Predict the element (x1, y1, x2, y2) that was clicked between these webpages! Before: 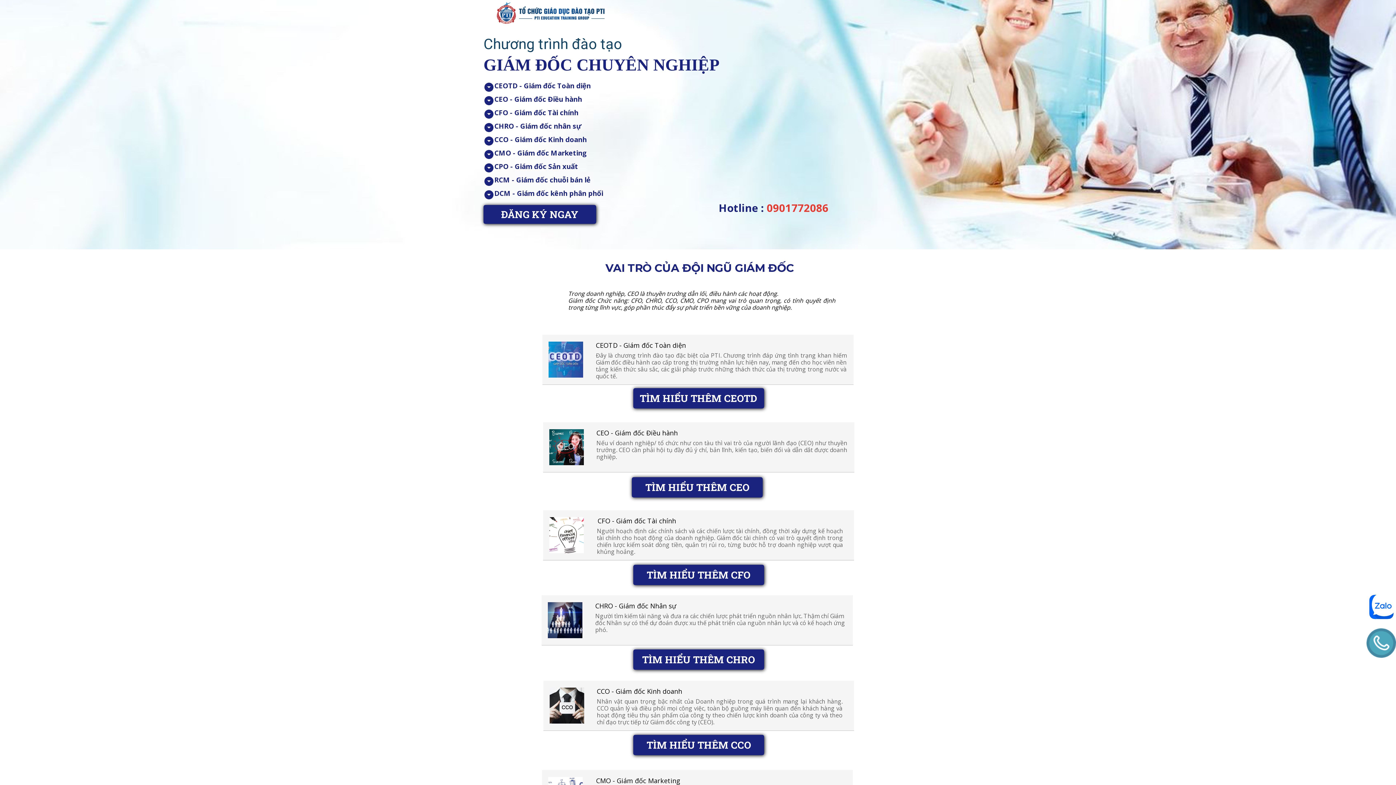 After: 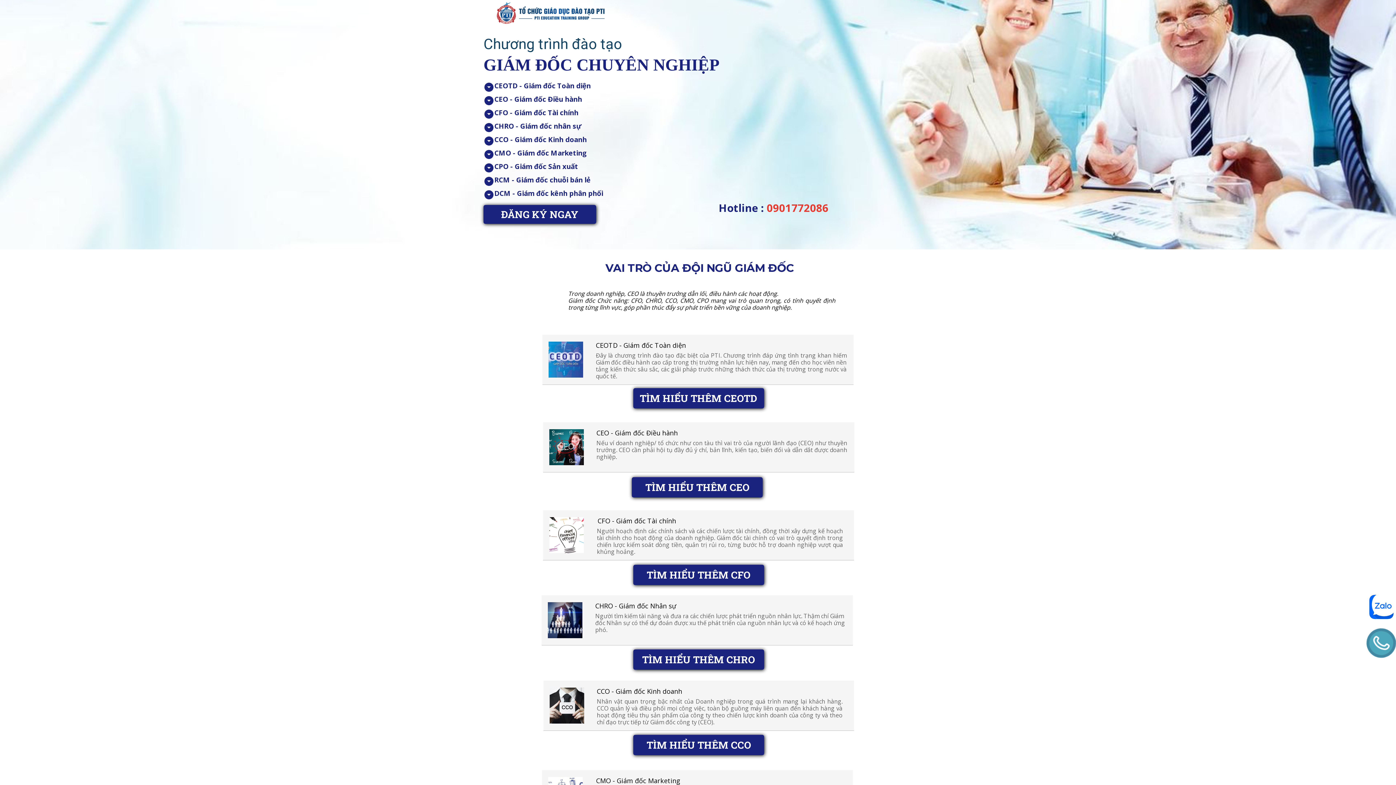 Action: bbox: (1366, 628, 1396, 658)